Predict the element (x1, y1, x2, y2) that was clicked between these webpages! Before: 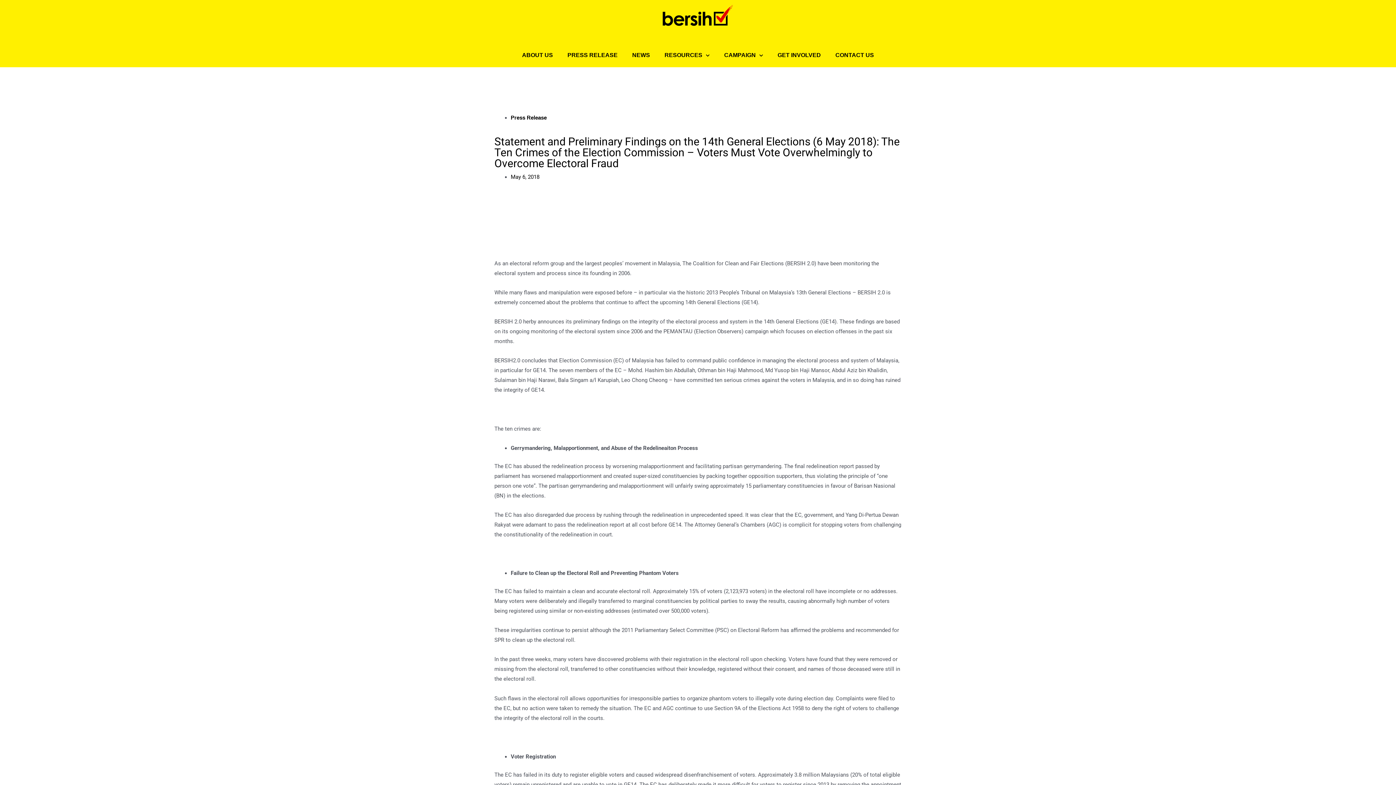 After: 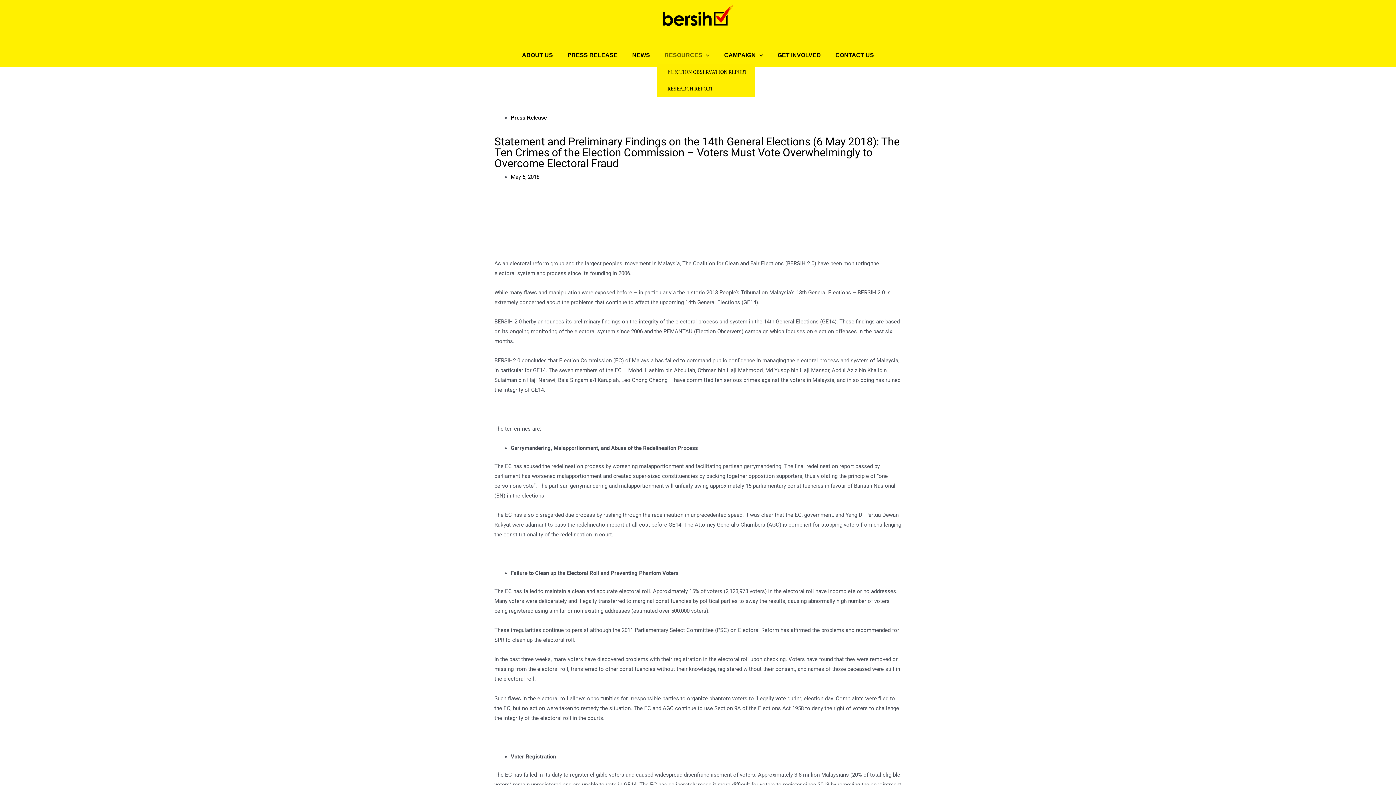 Action: label: RESOURCES bbox: (657, 46, 717, 63)